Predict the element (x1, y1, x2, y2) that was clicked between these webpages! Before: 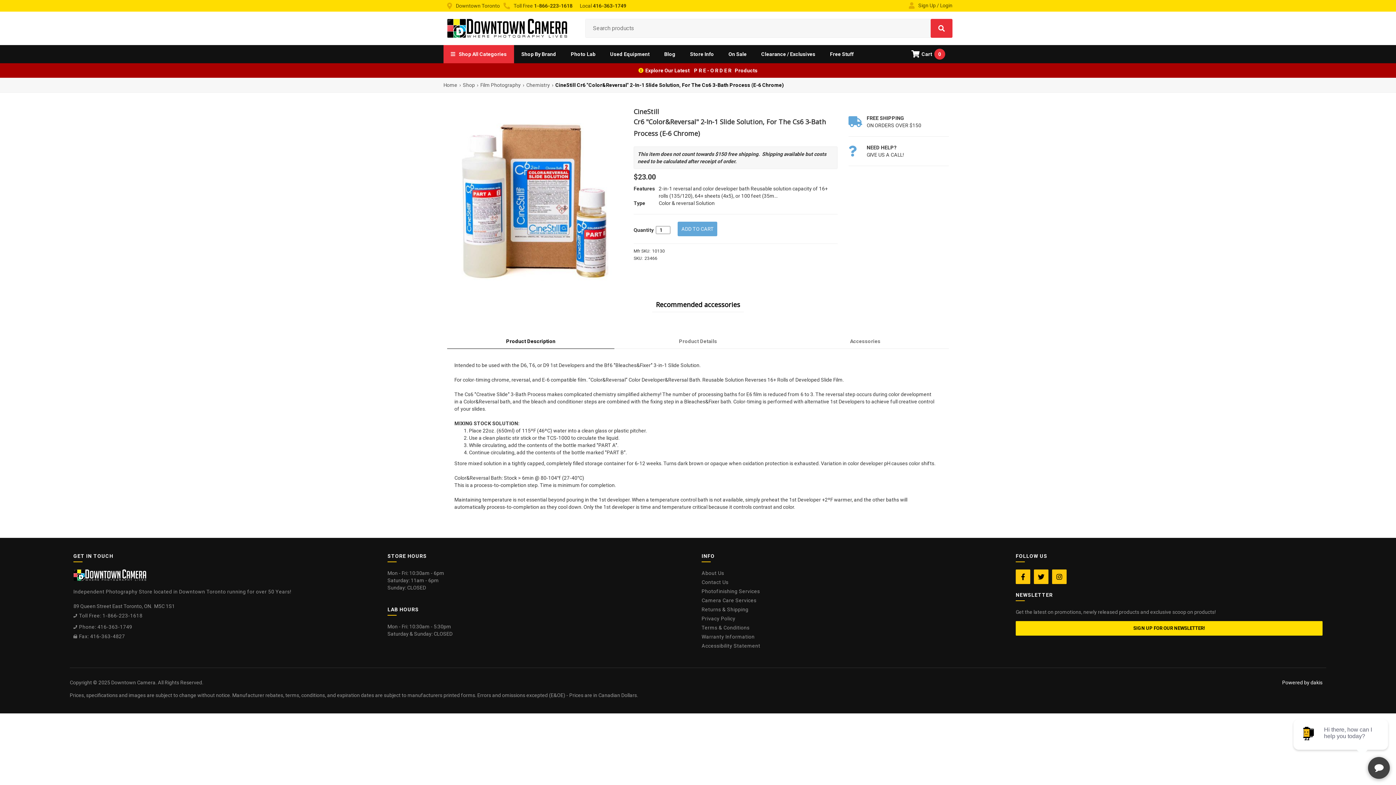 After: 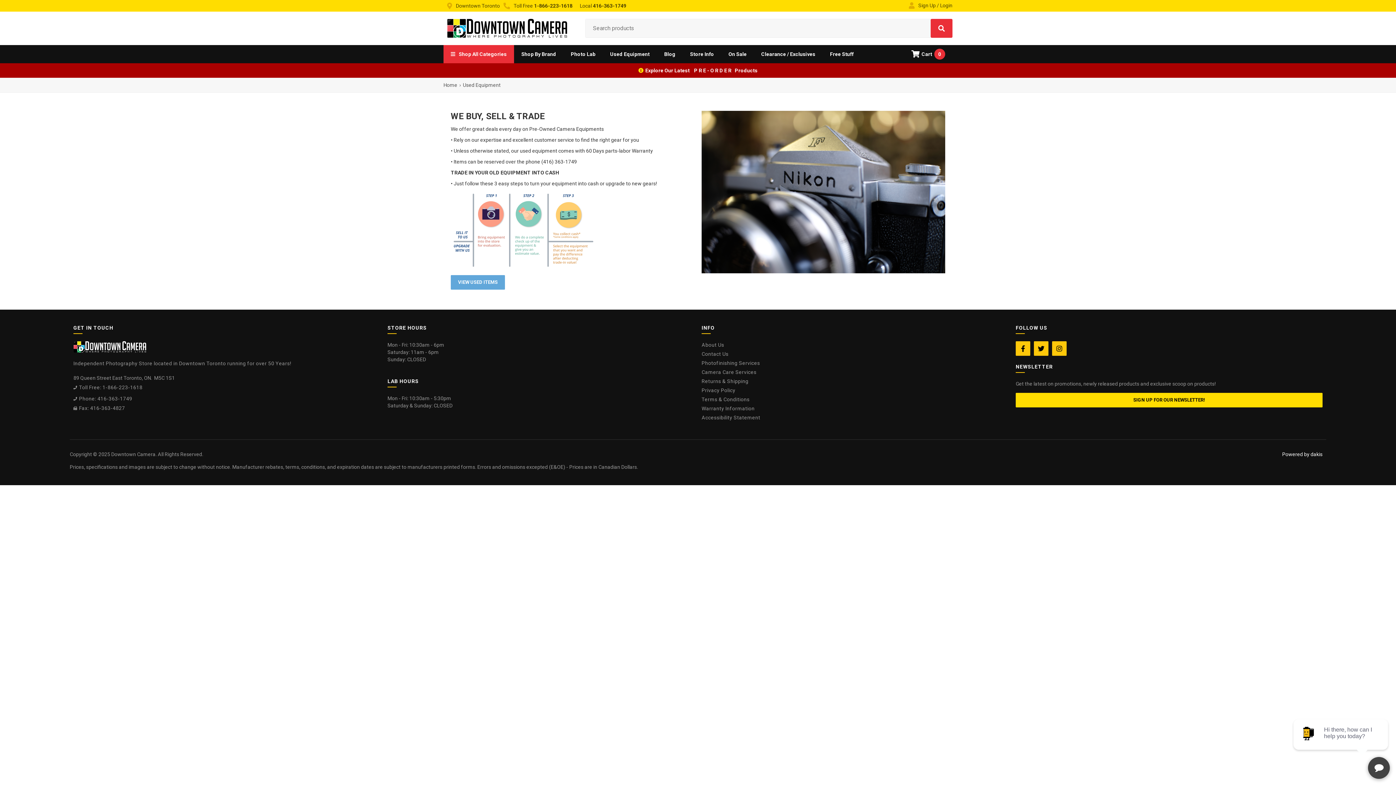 Action: label: Used Equipment bbox: (602, 45, 657, 63)